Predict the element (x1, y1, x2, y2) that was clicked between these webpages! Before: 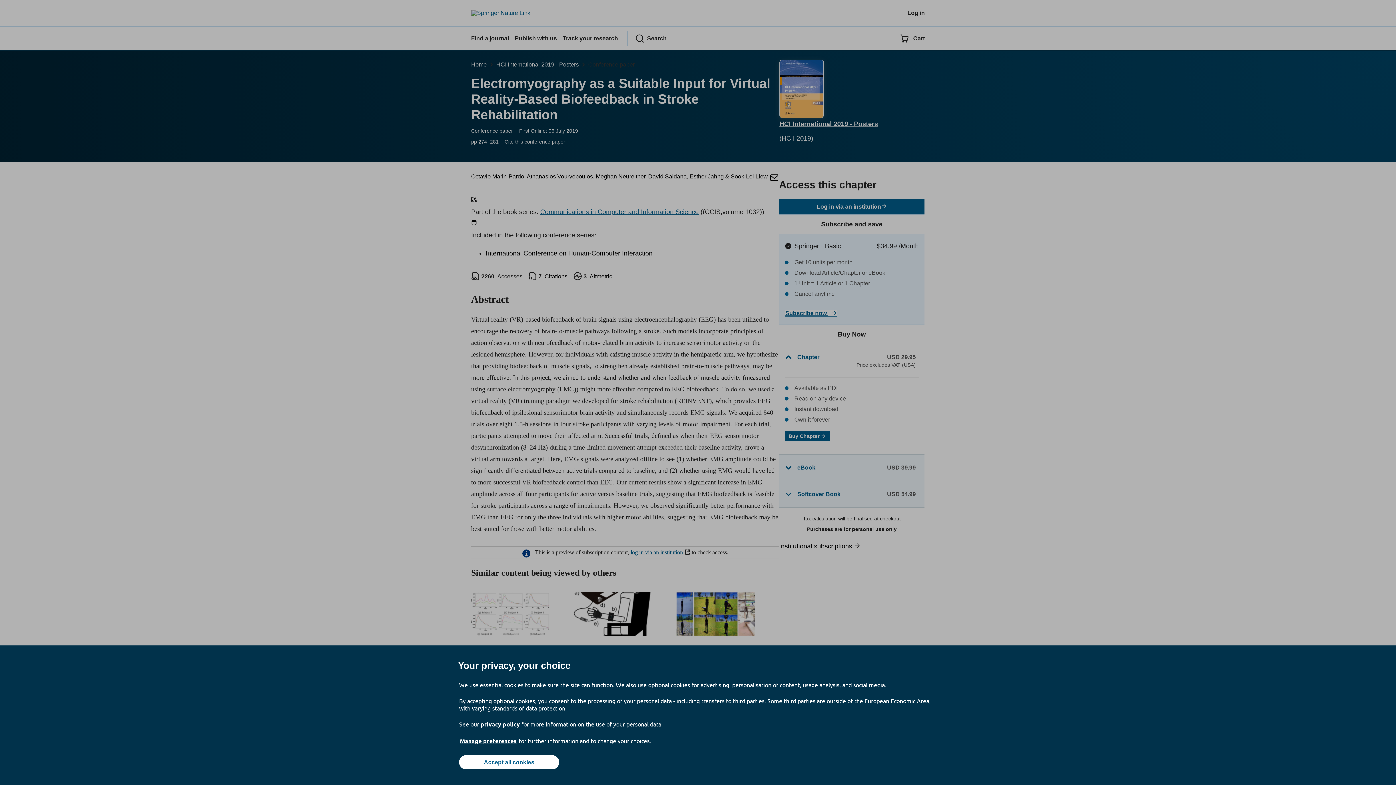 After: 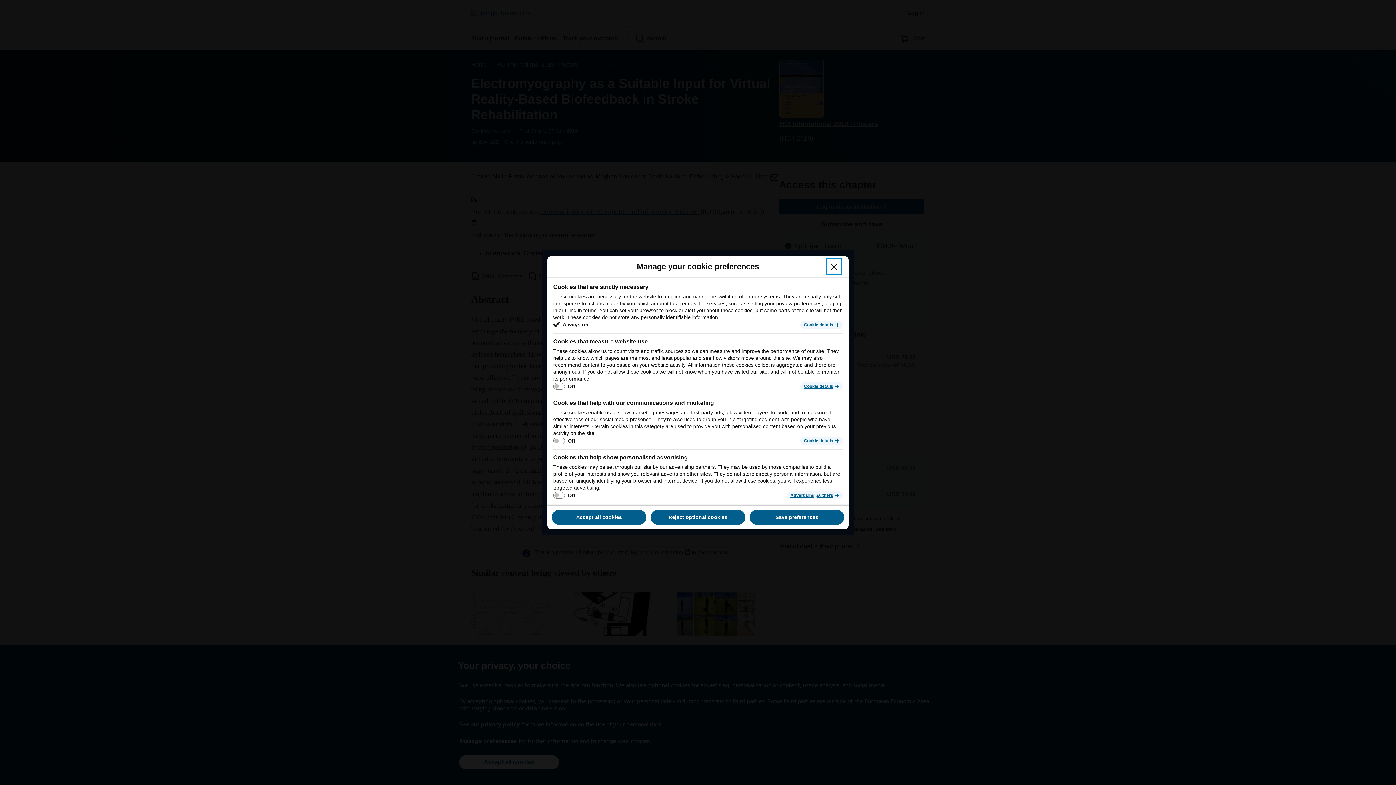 Action: bbox: (459, 737, 517, 745) label: Manage preferences